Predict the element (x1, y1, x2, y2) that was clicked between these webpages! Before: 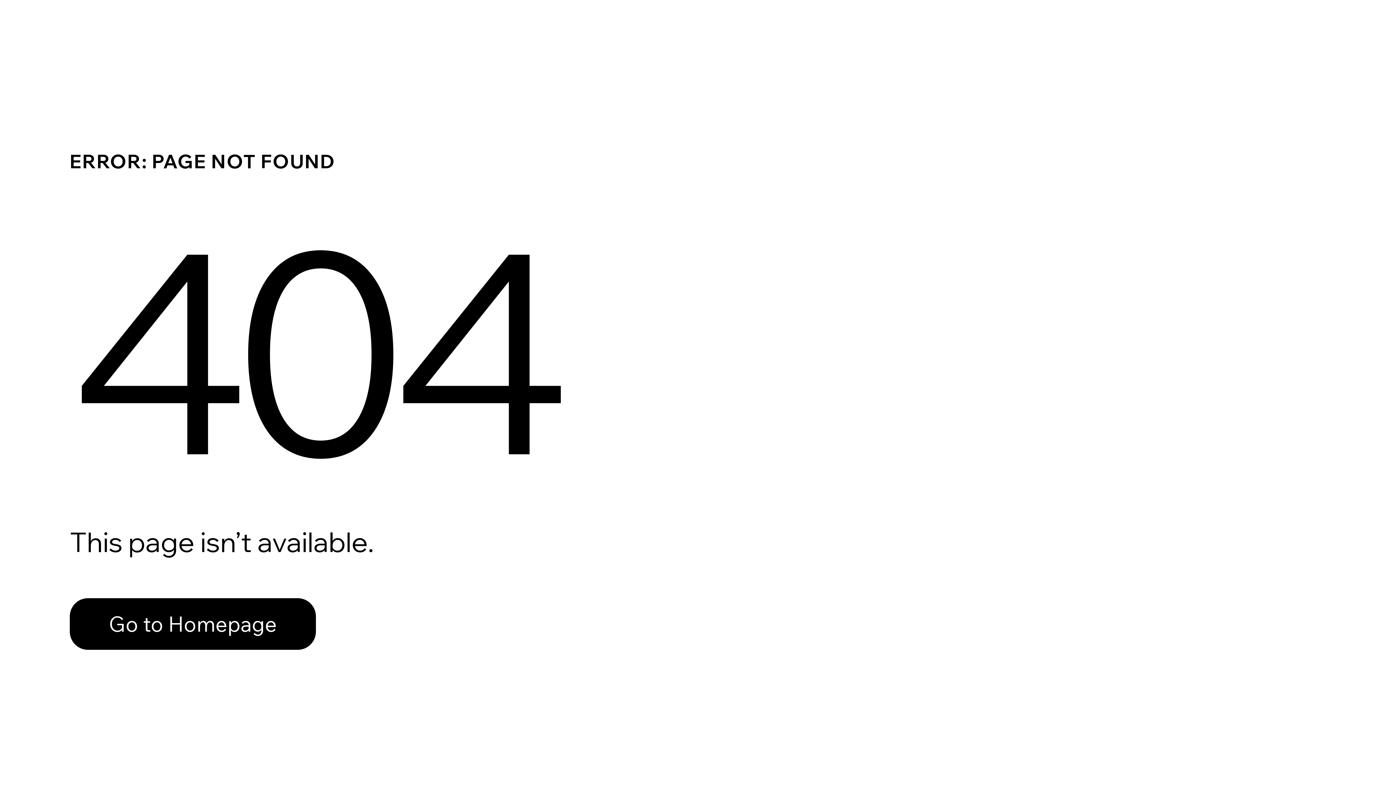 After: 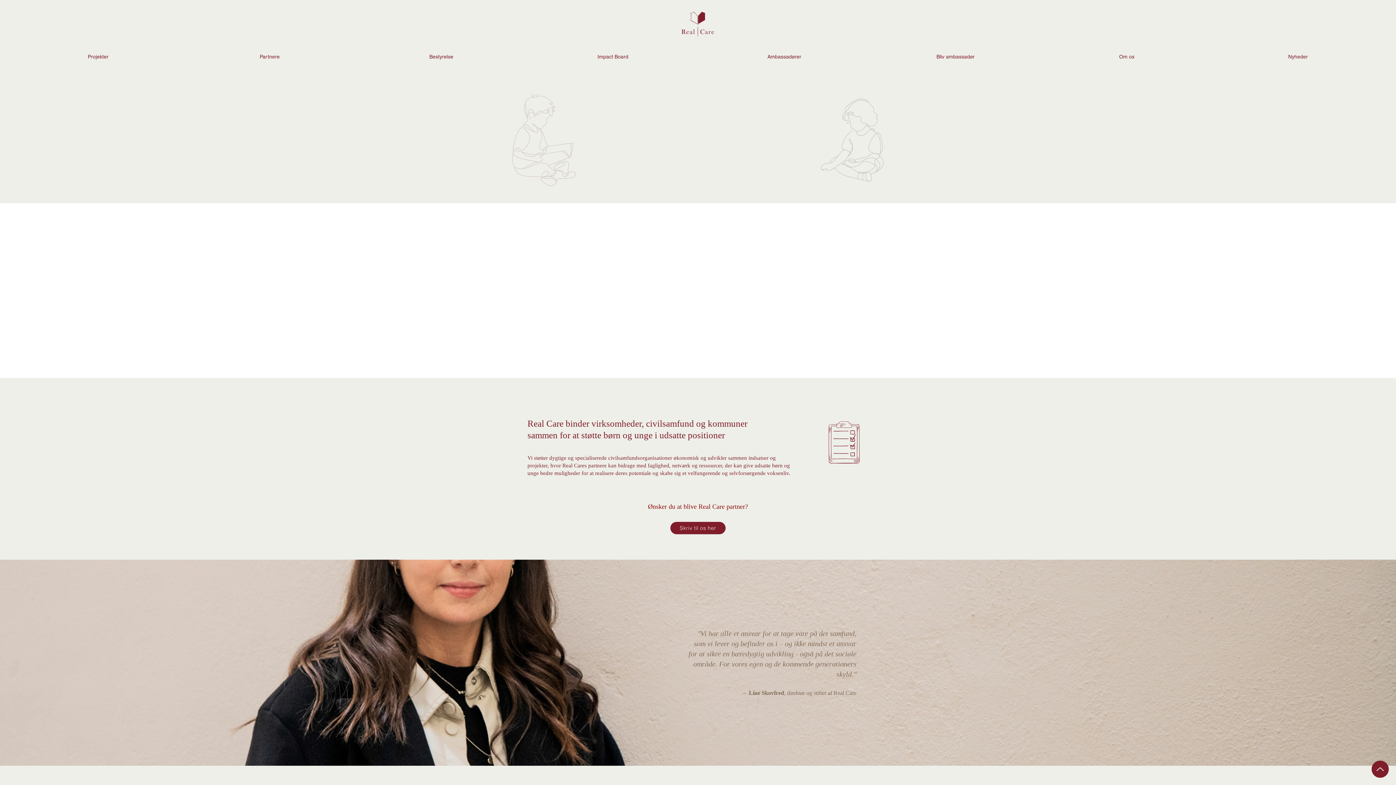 Action: bbox: (69, 582, 768, 659) label: Go to Homepage